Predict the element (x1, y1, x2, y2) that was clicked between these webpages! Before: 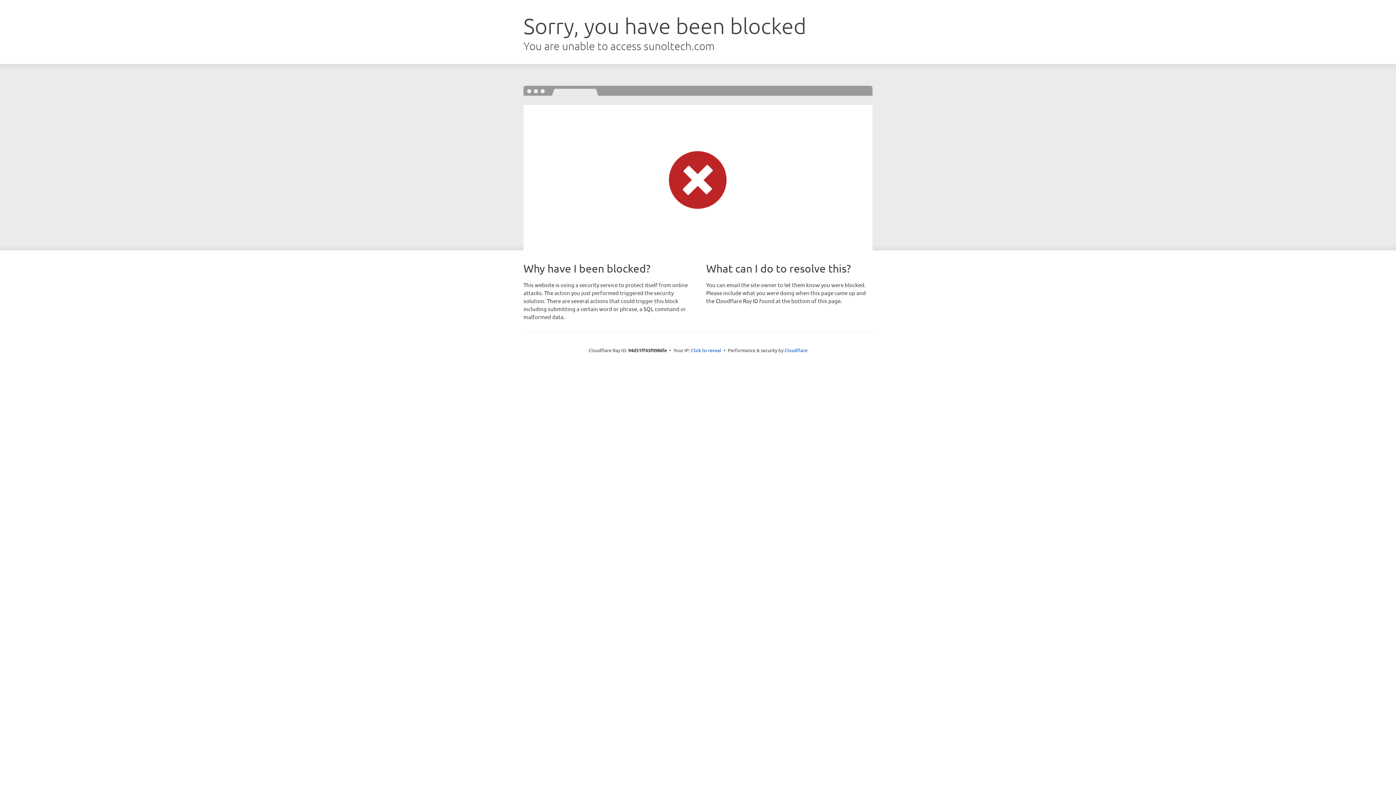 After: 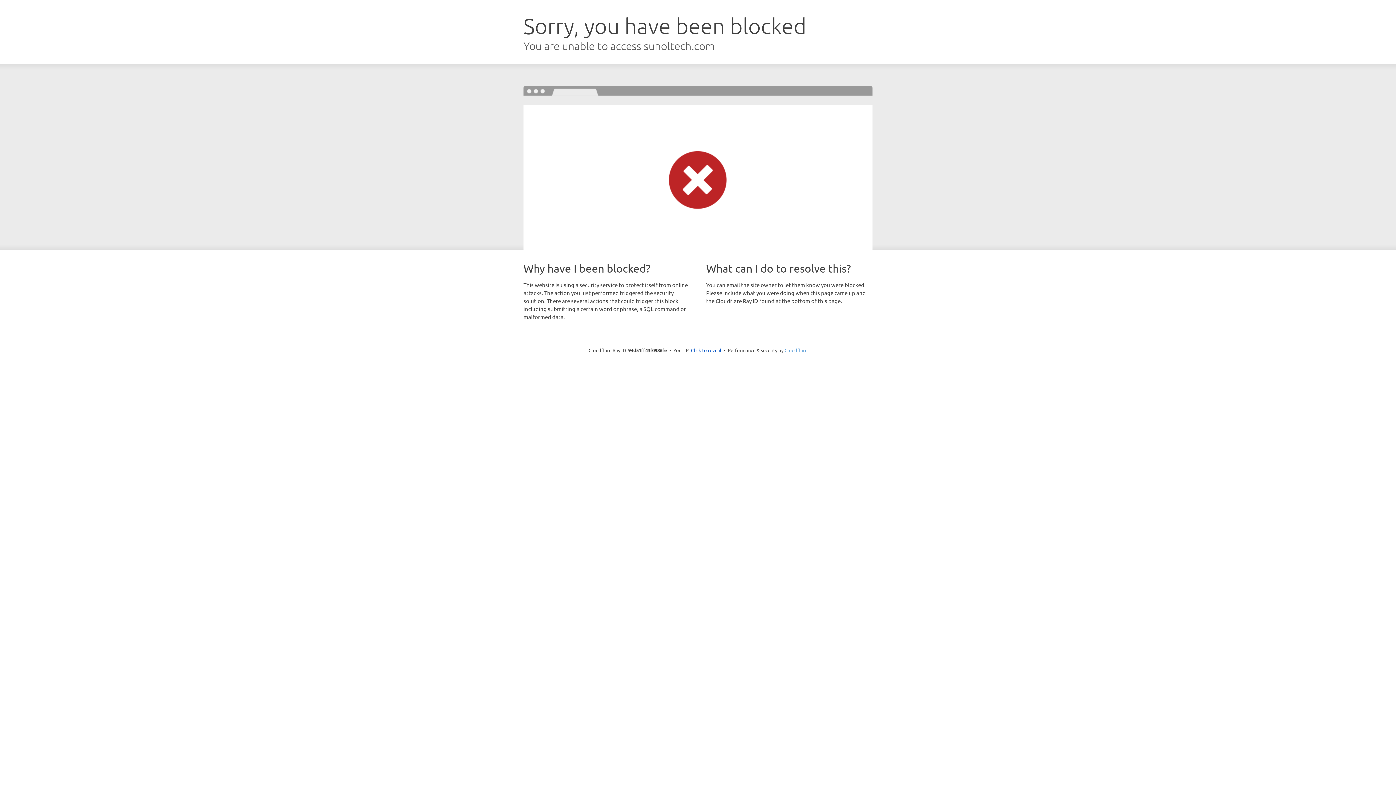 Action: bbox: (784, 347, 807, 353) label: Cloudflare